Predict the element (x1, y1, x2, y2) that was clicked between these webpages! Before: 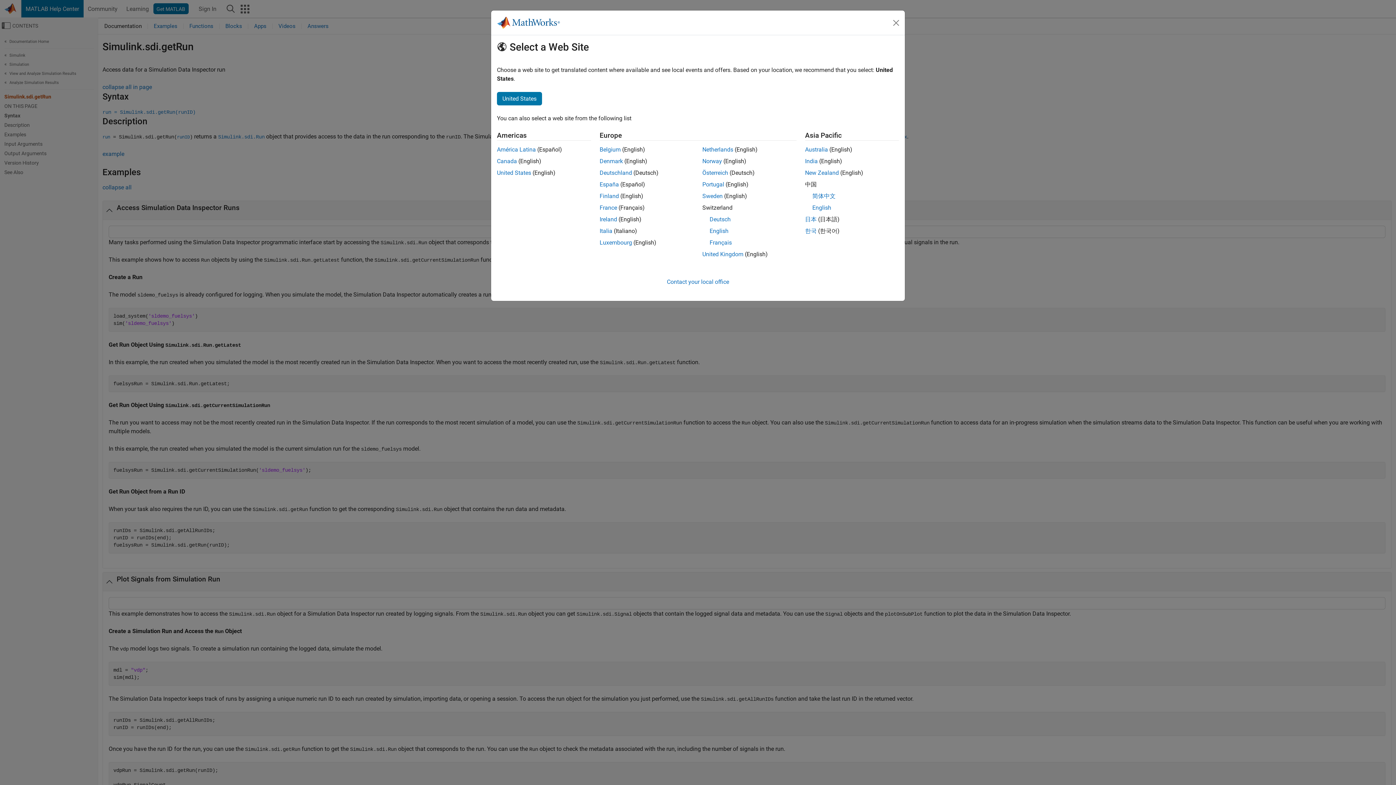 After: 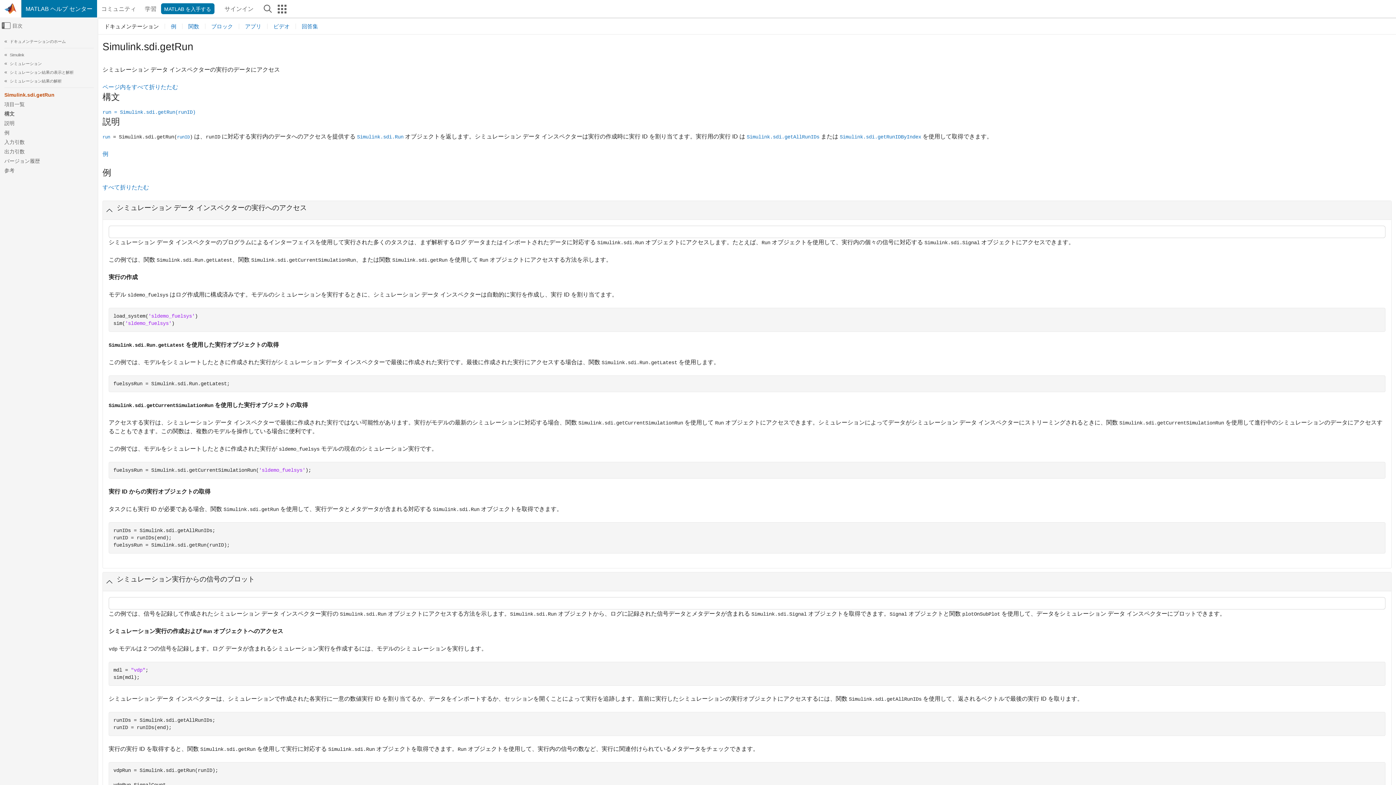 Action: bbox: (805, 216, 816, 222) label: 日本